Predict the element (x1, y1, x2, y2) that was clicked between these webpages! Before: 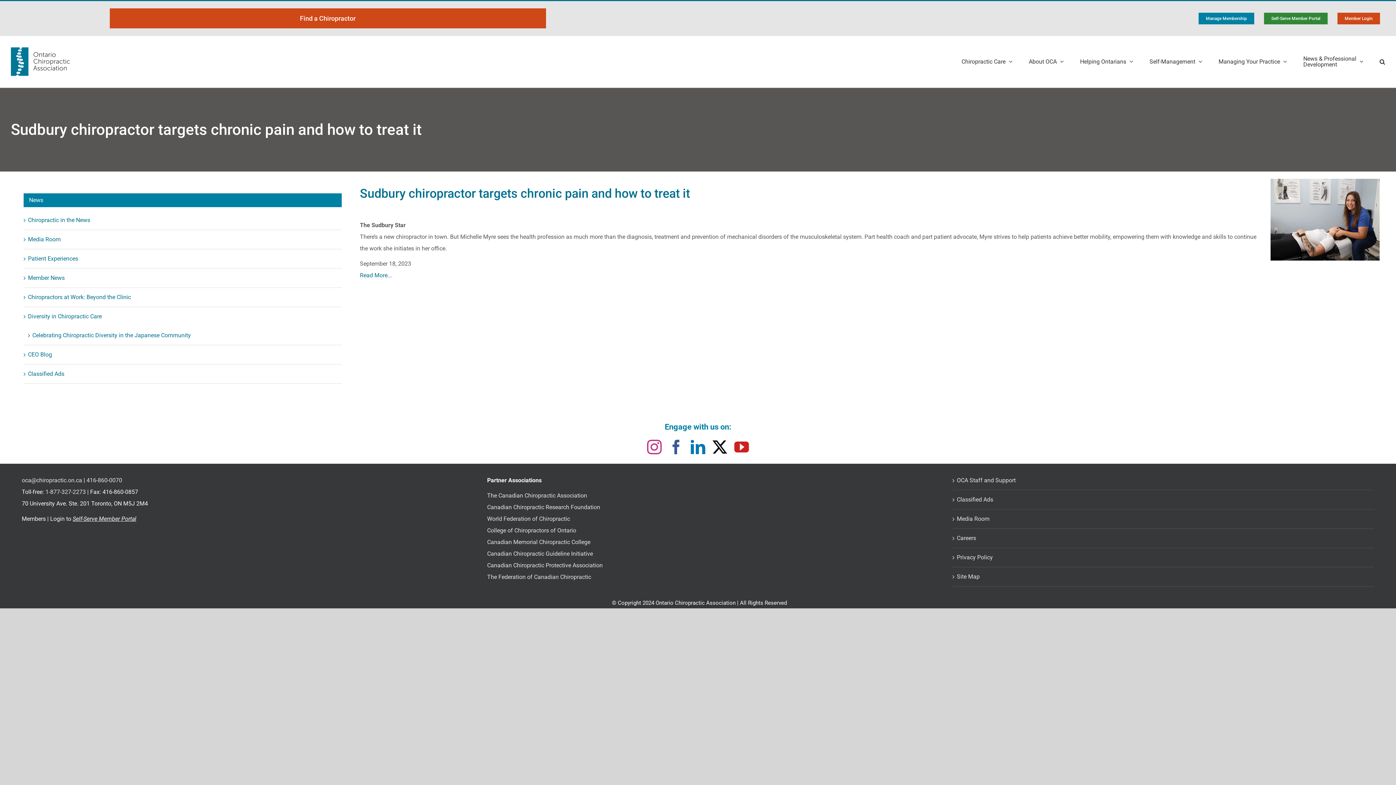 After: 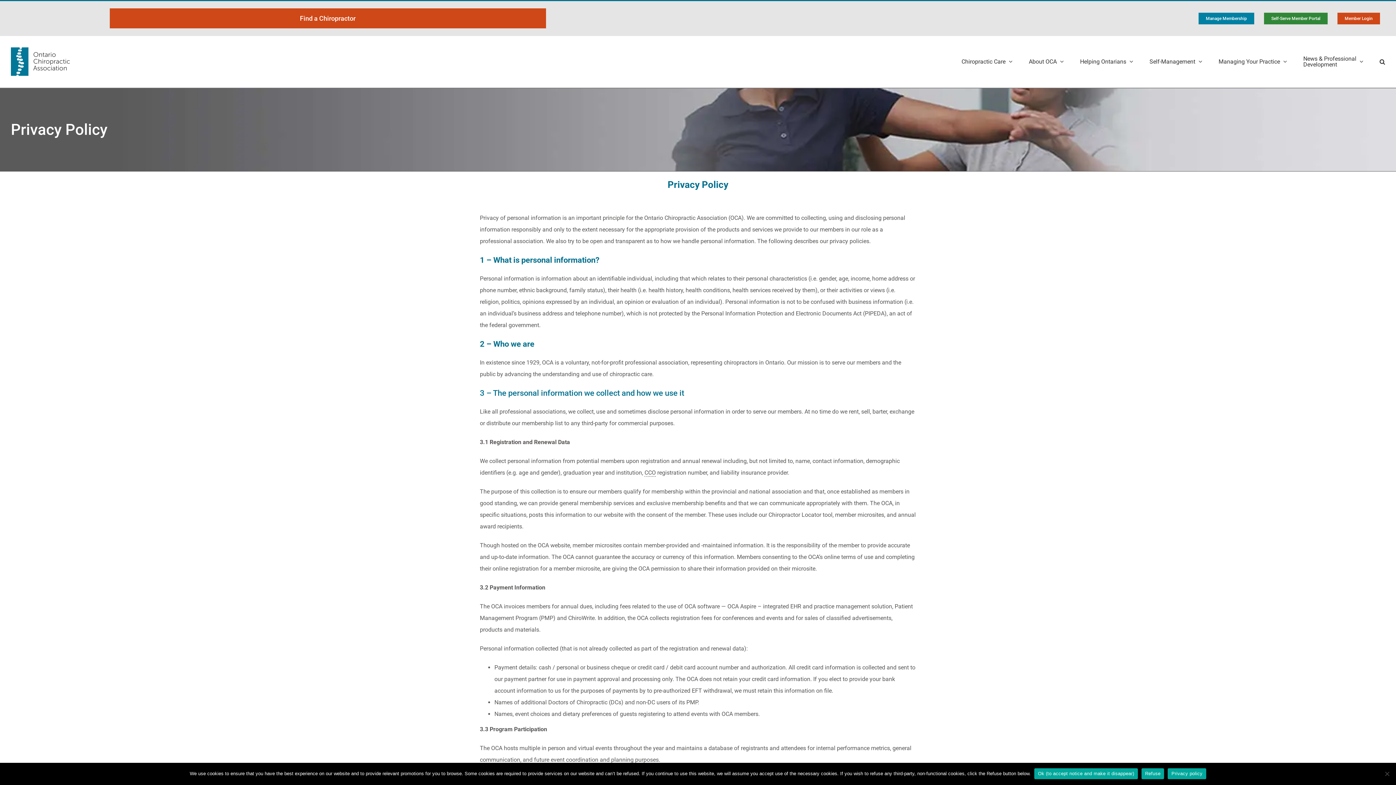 Action: bbox: (957, 552, 1370, 563) label: Privacy Policy